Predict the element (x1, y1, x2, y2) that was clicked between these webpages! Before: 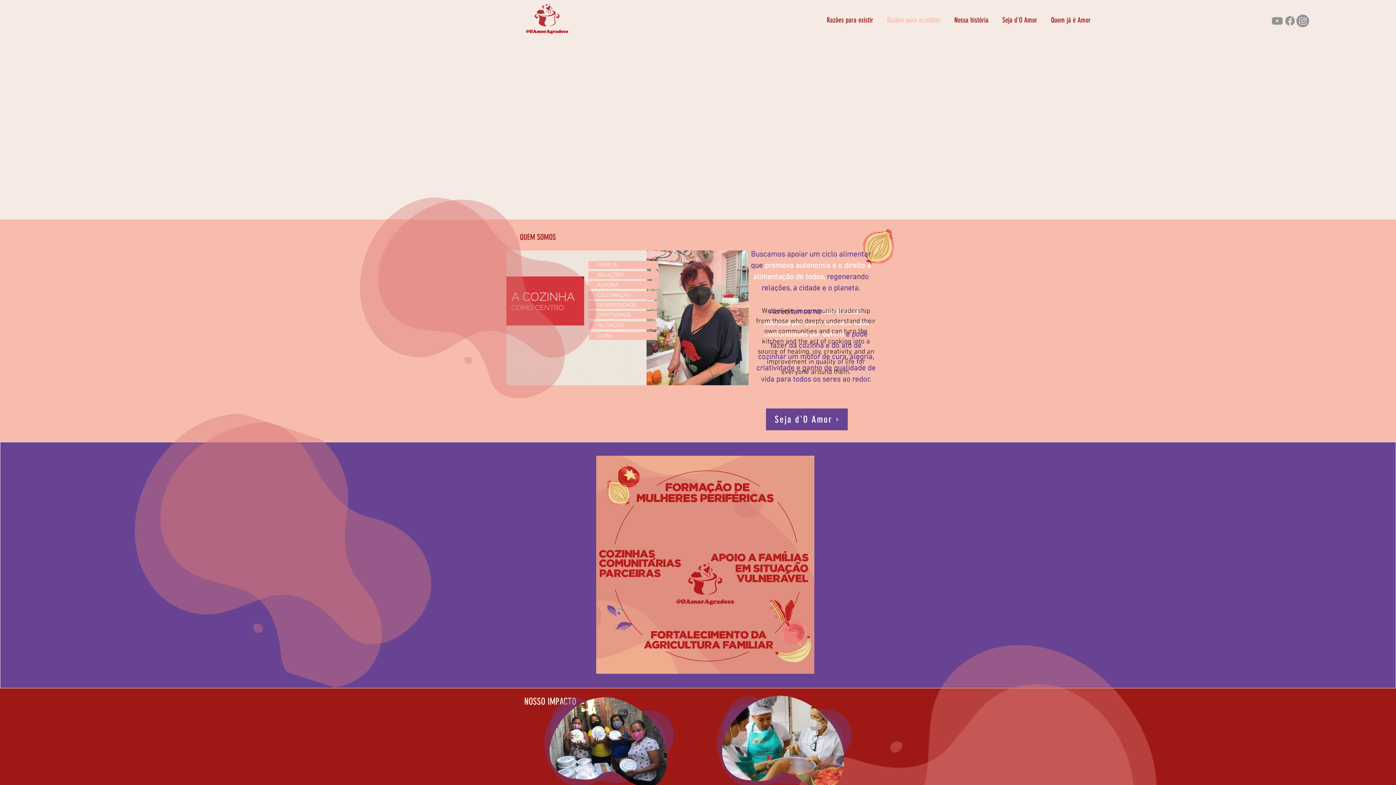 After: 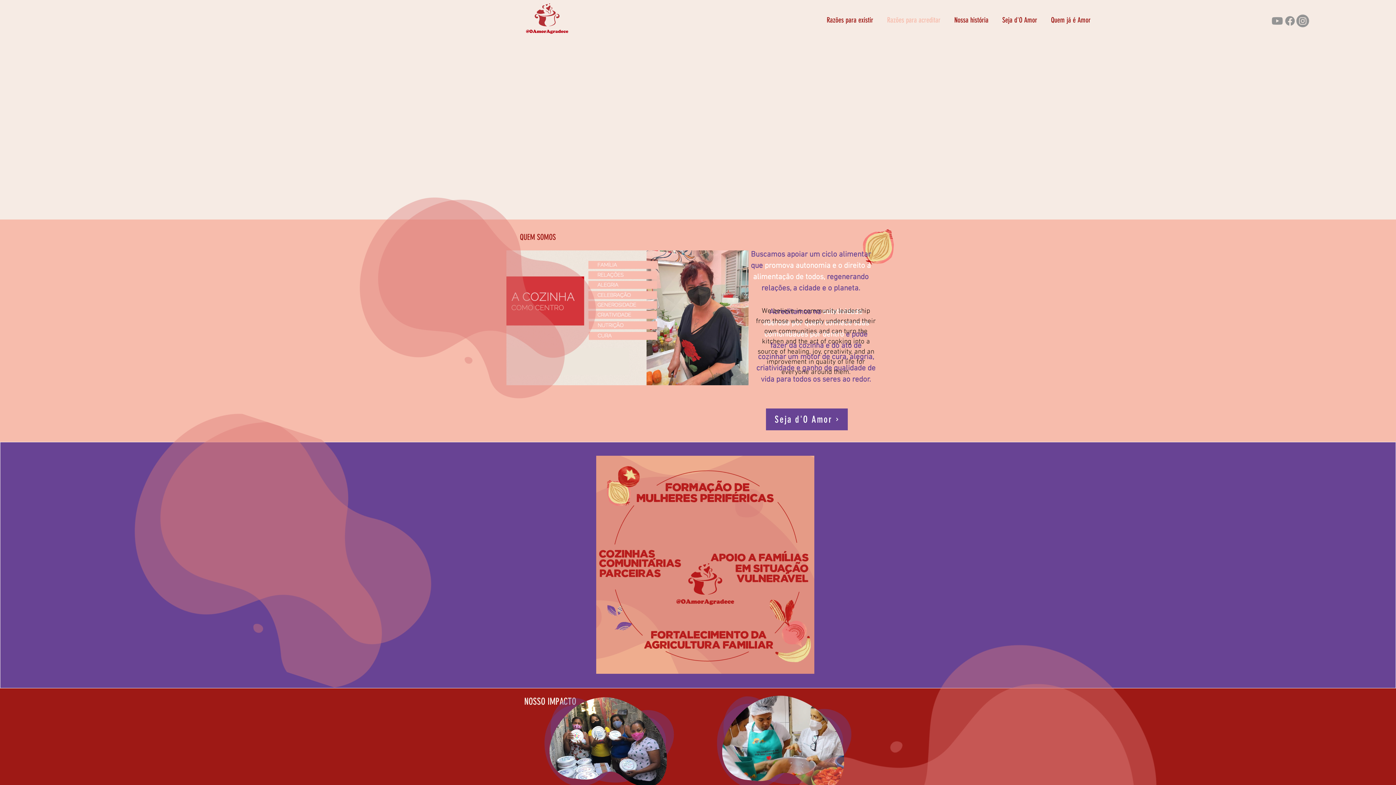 Action: label: Youtube bbox: (1271, 14, 1284, 27)